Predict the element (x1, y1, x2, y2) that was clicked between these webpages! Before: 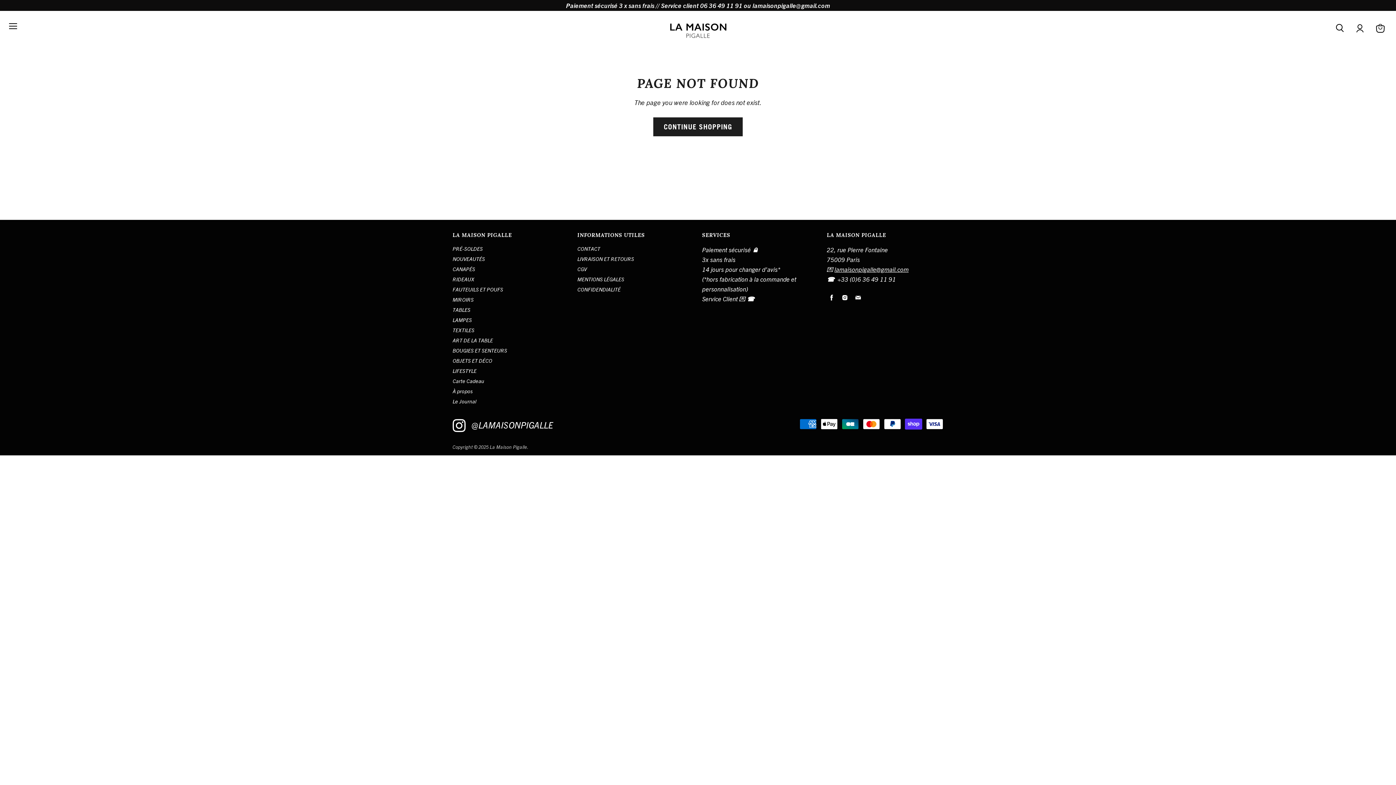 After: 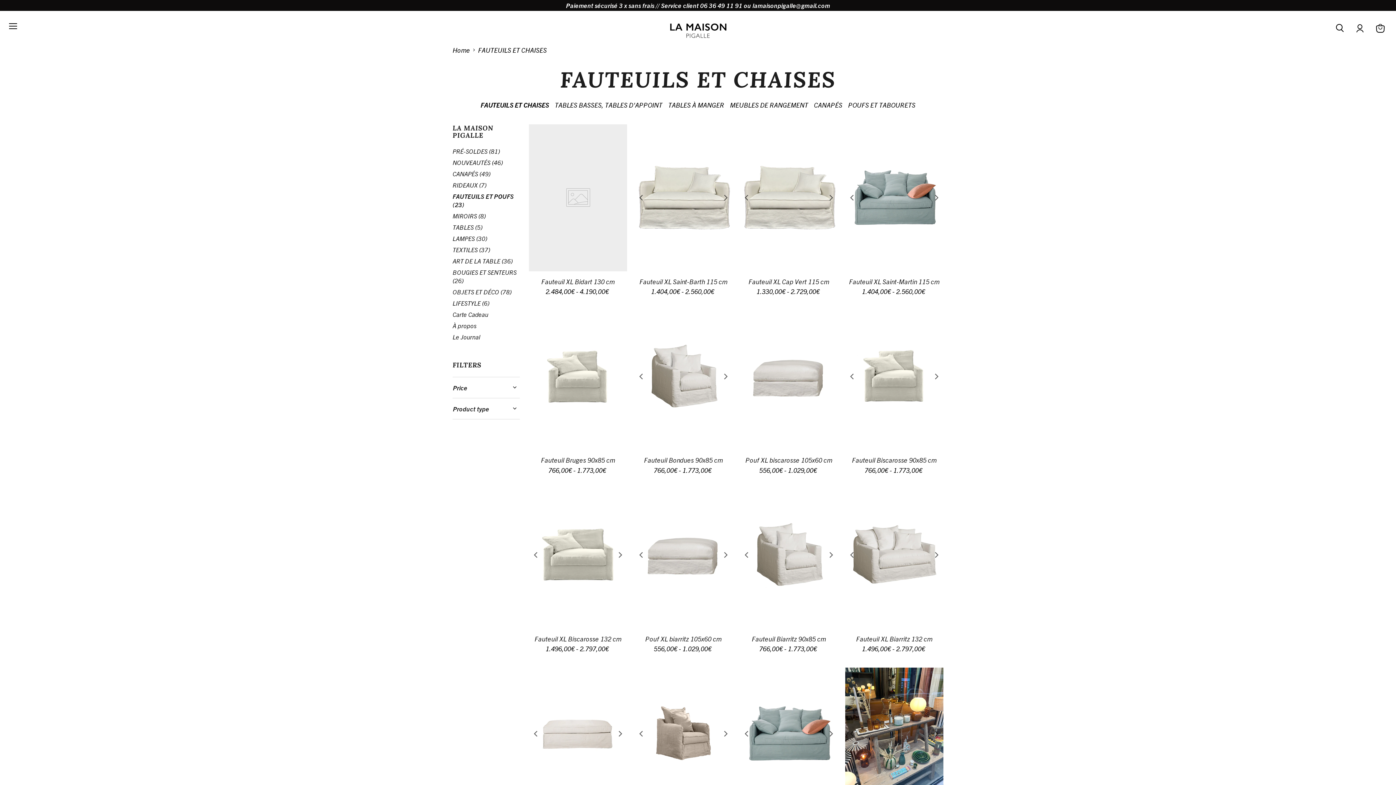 Action: bbox: (452, 286, 503, 292) label: FAUTEUILS ET POUFS